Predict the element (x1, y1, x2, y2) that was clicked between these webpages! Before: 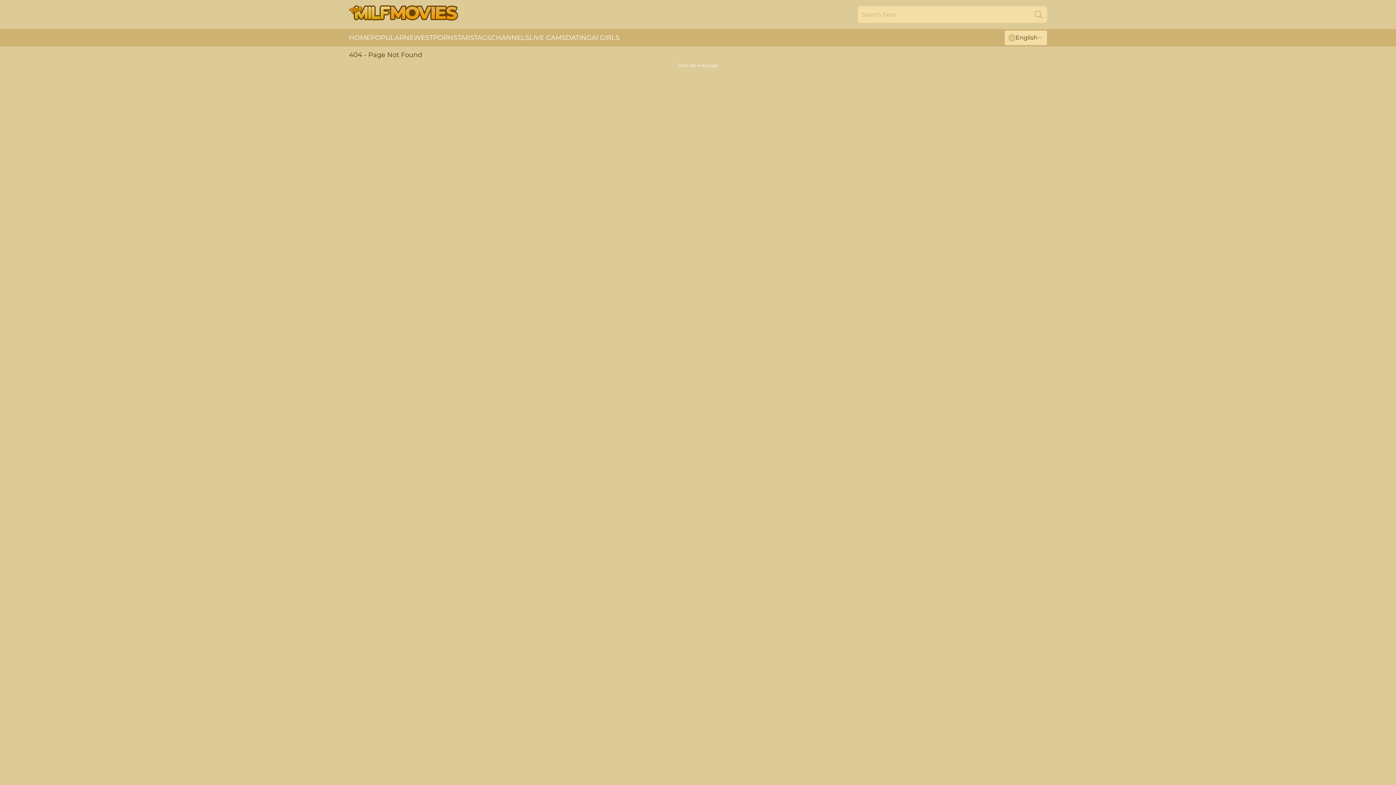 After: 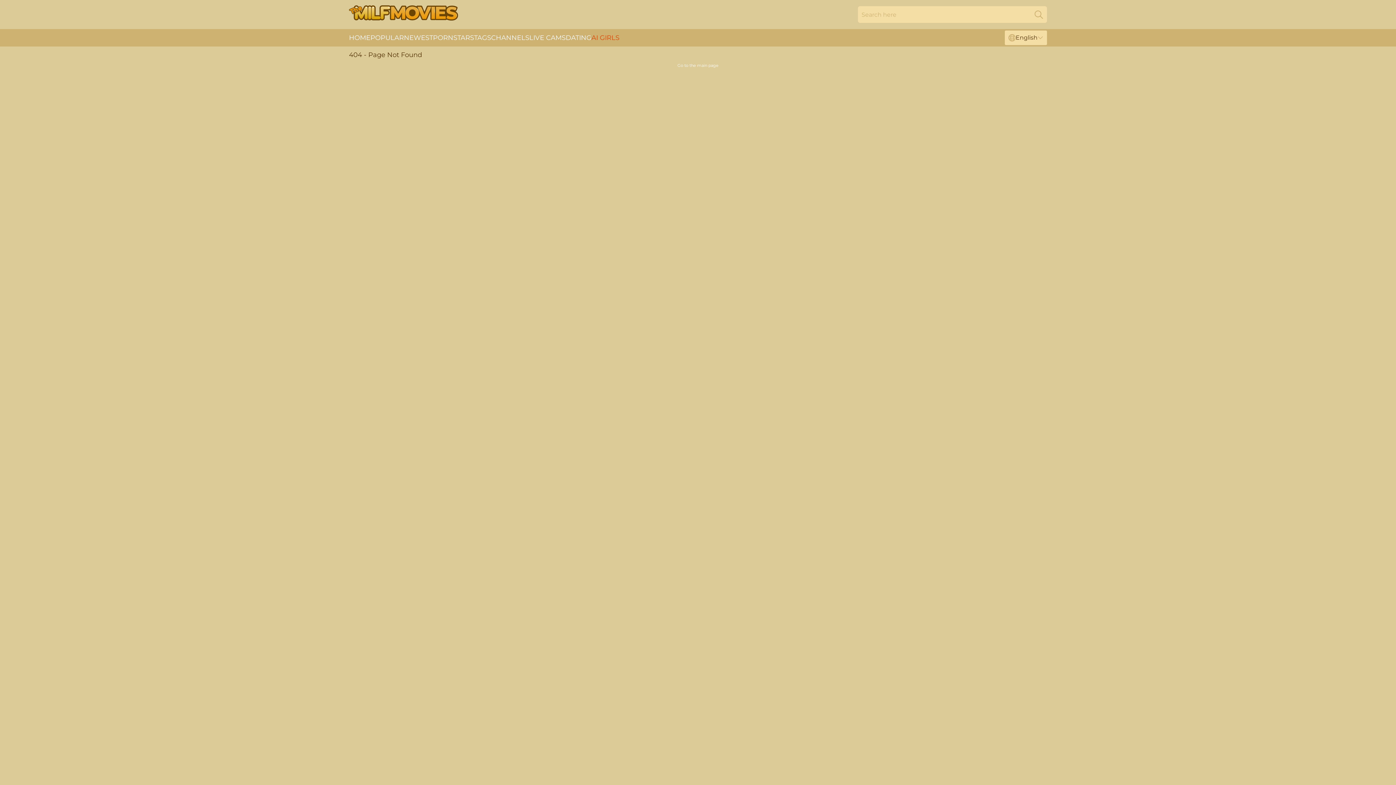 Action: bbox: (591, 29, 619, 46) label: AI GIRLS